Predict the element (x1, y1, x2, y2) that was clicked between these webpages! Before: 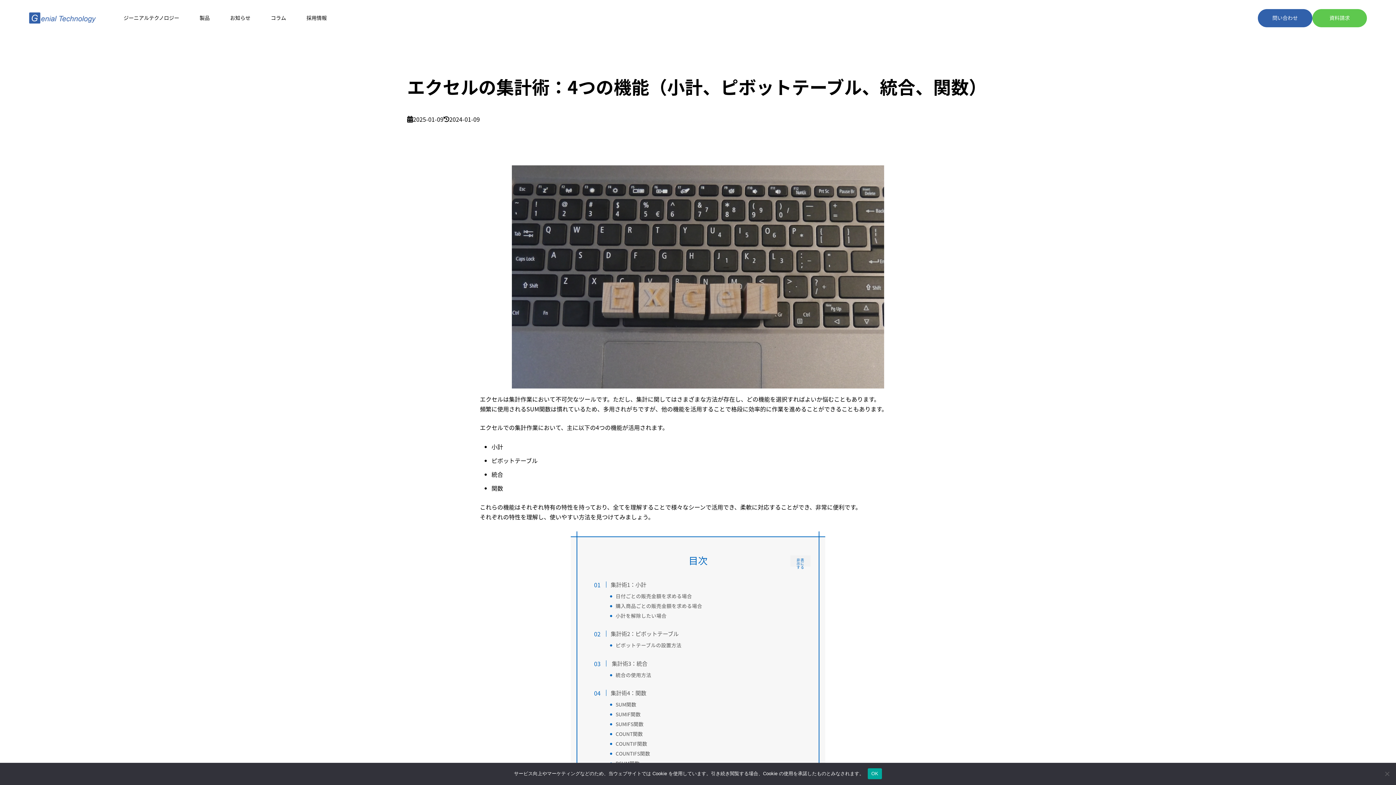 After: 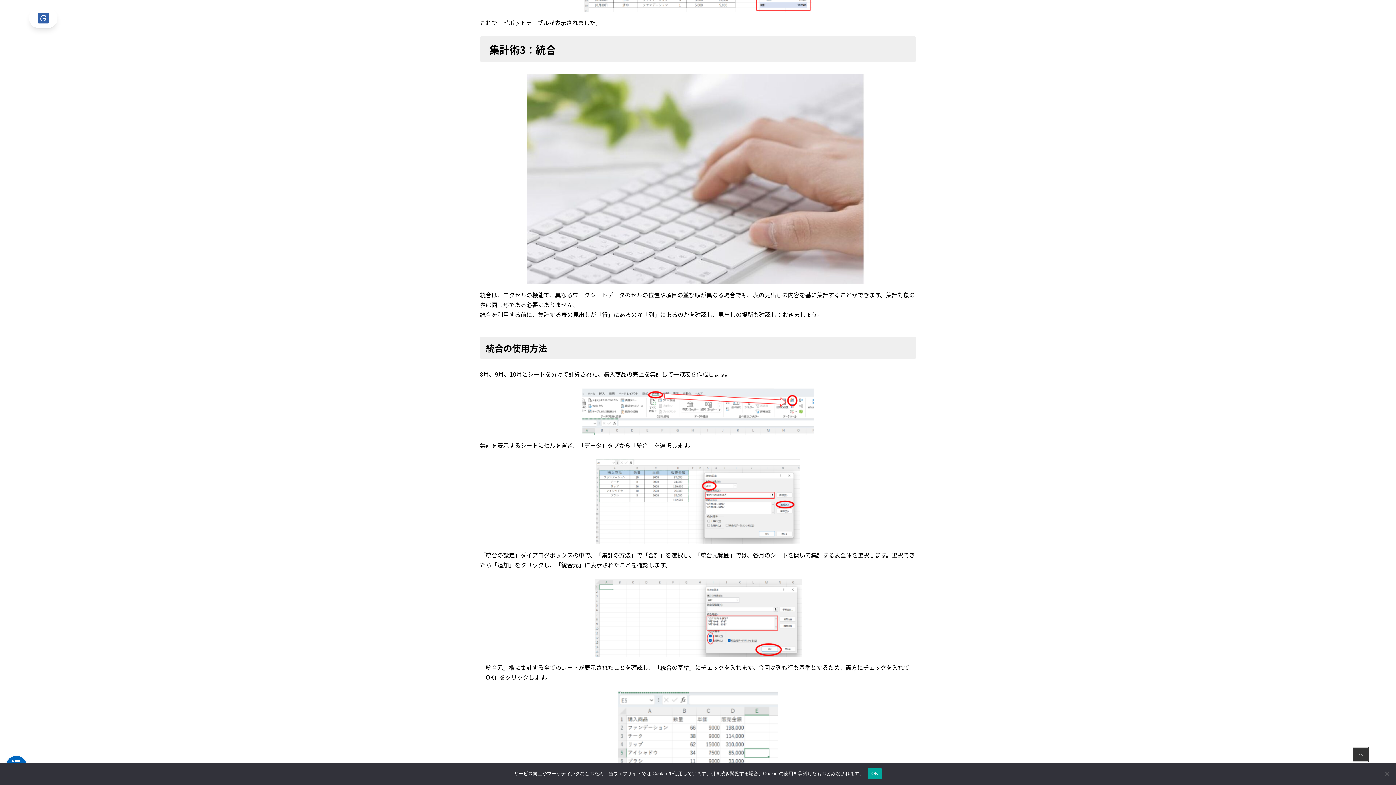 Action: label:  集計術3：統合 bbox: (601, 659, 647, 667)